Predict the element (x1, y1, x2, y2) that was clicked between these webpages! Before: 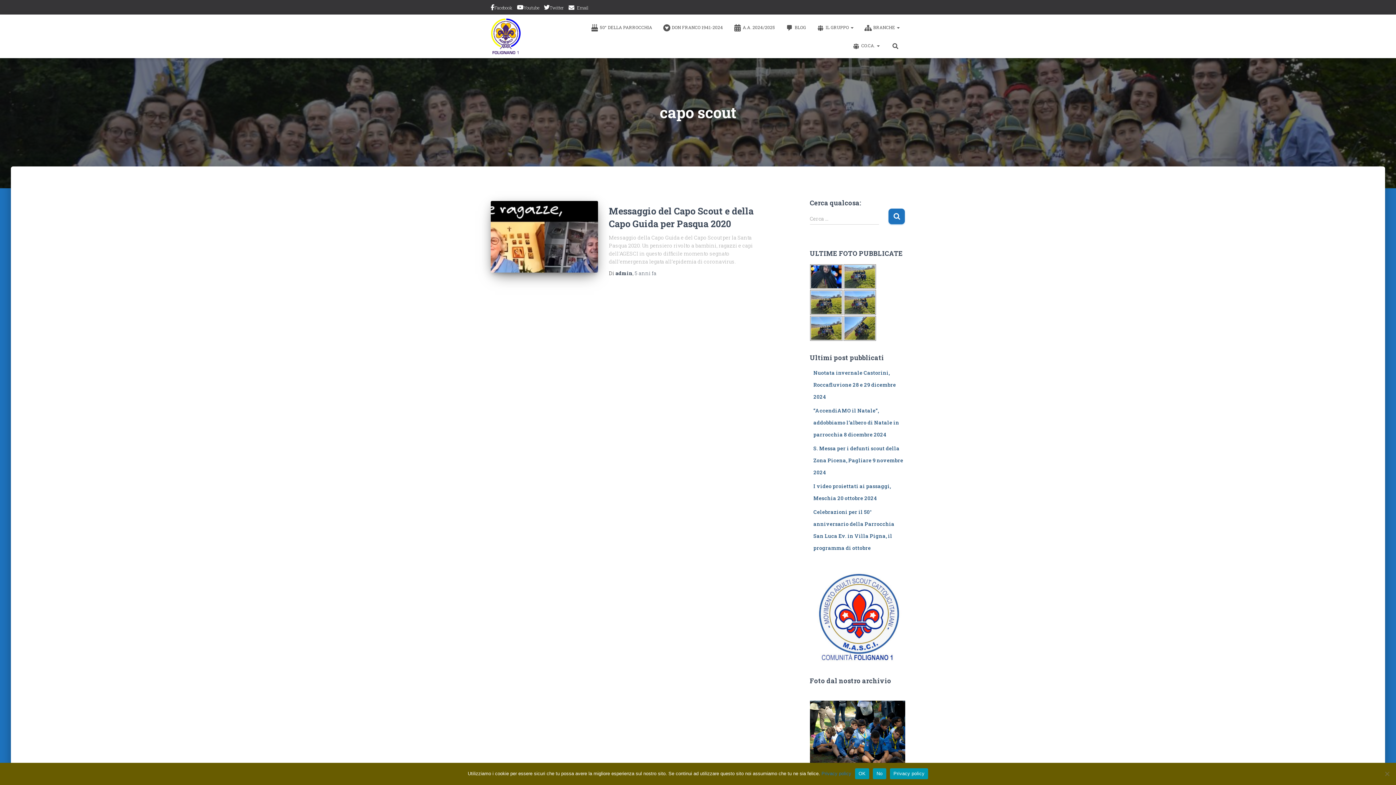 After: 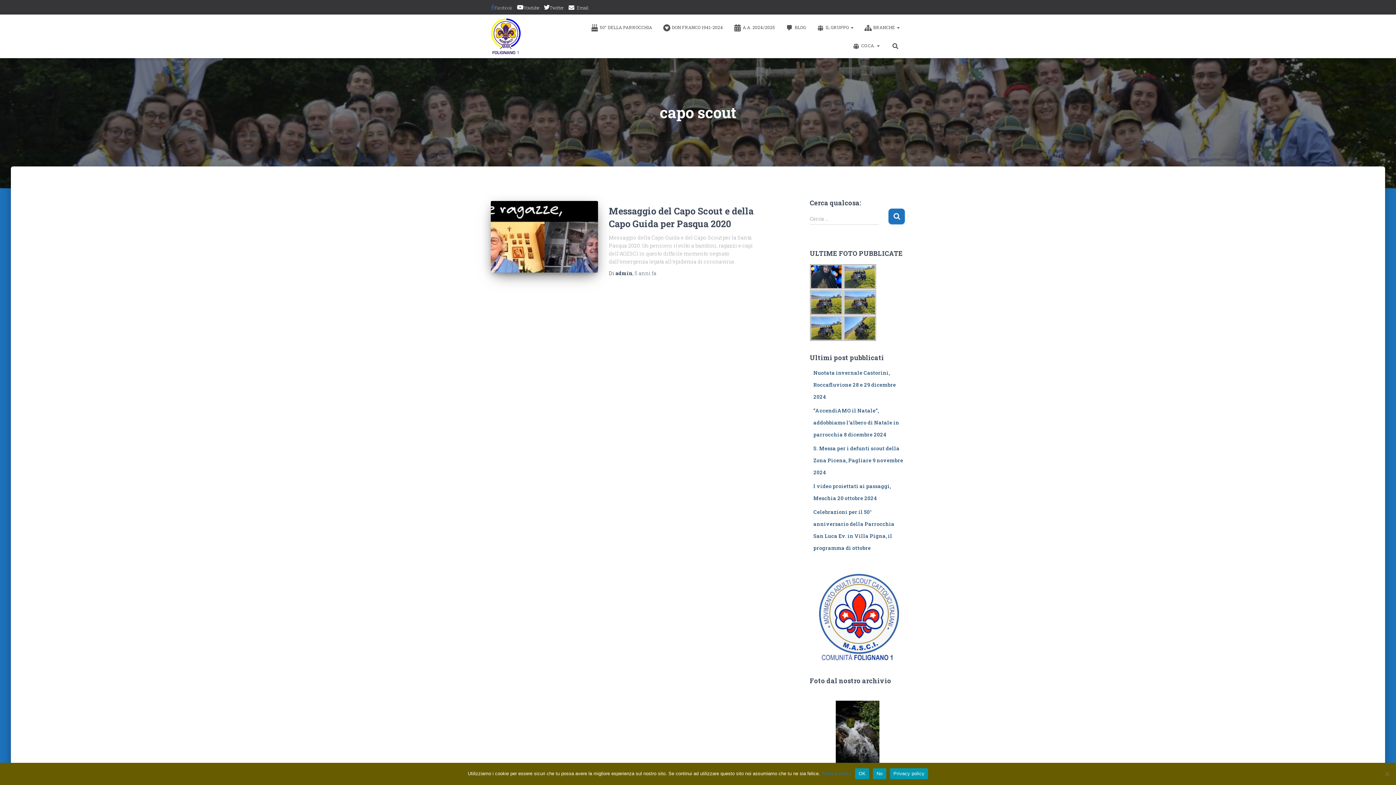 Action: bbox: (490, 0, 512, 14) label: Facebook